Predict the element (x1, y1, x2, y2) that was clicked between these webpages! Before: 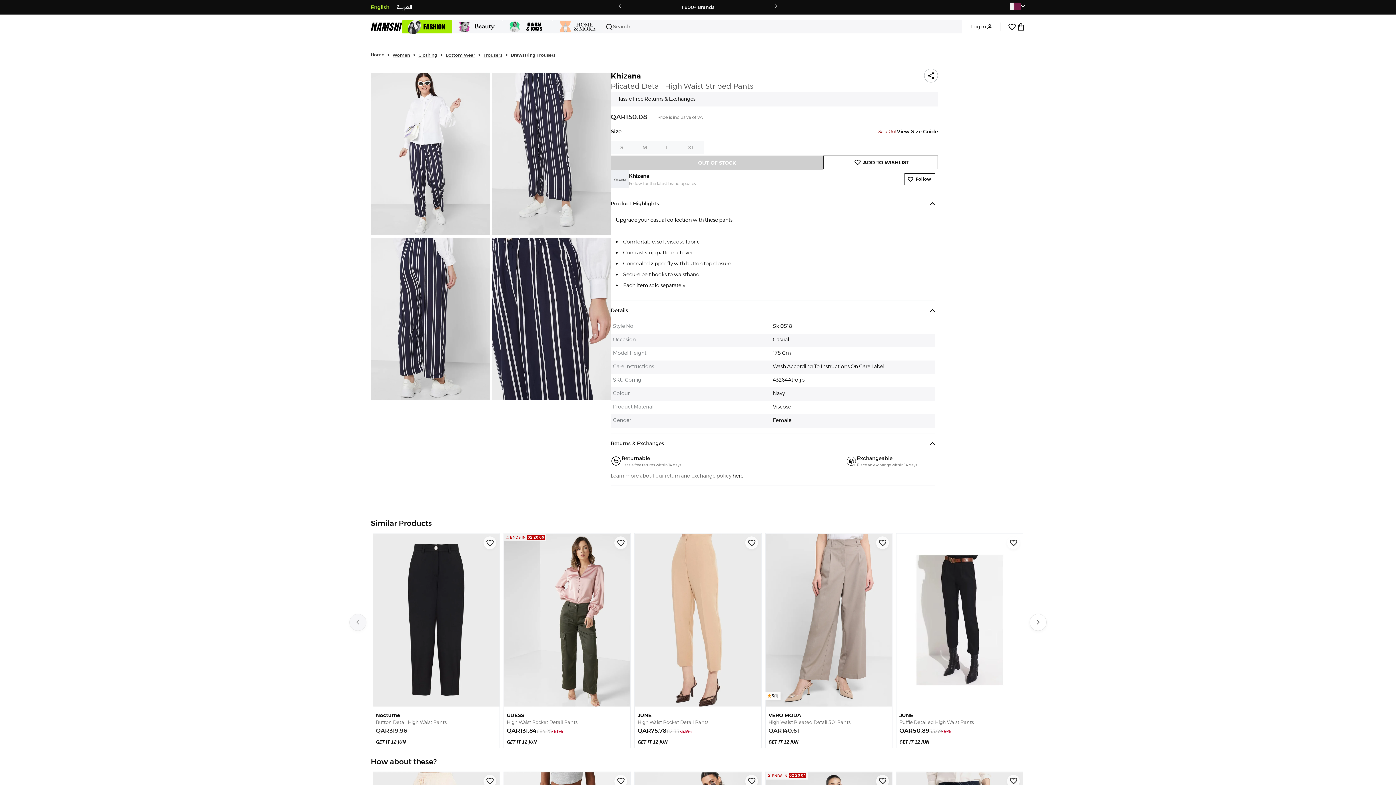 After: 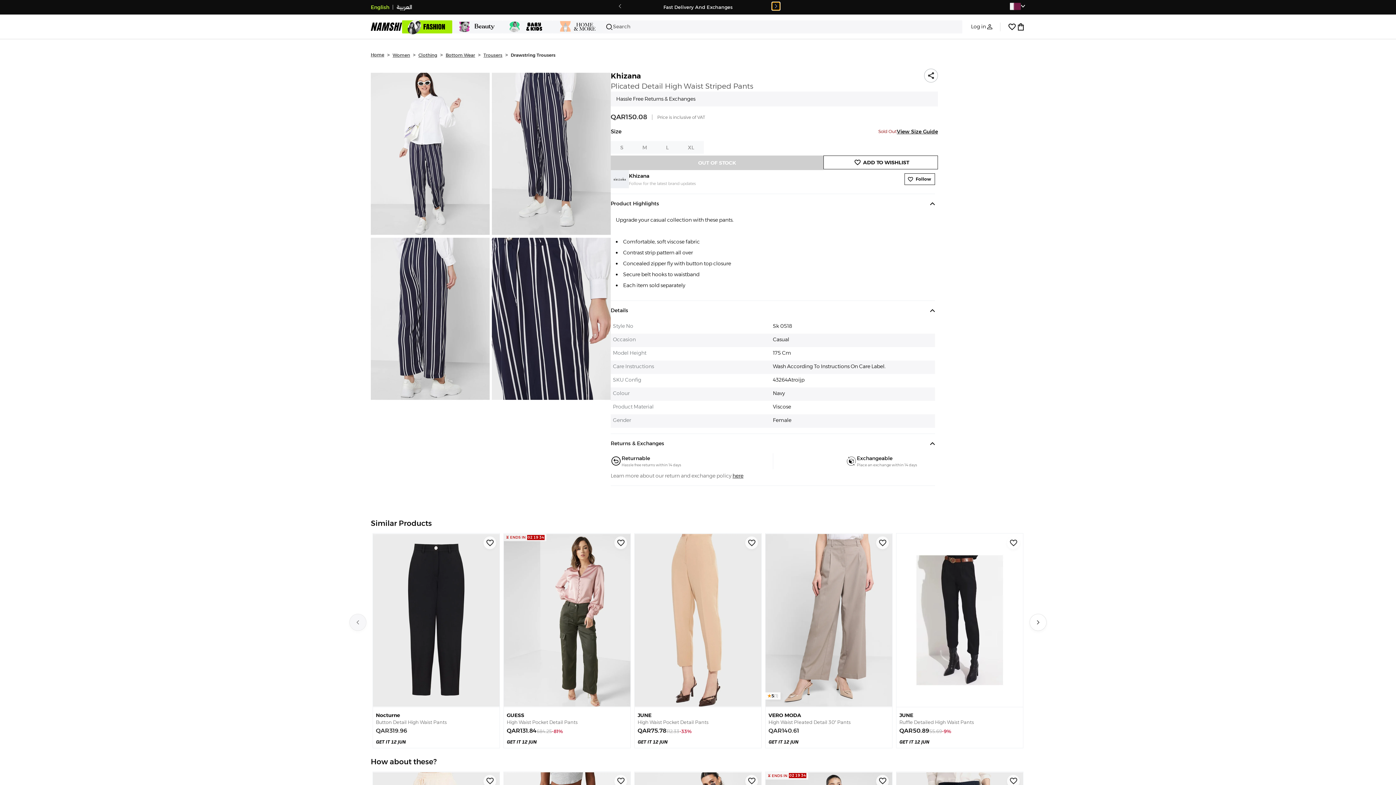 Action: bbox: (772, 2, 780, 10)